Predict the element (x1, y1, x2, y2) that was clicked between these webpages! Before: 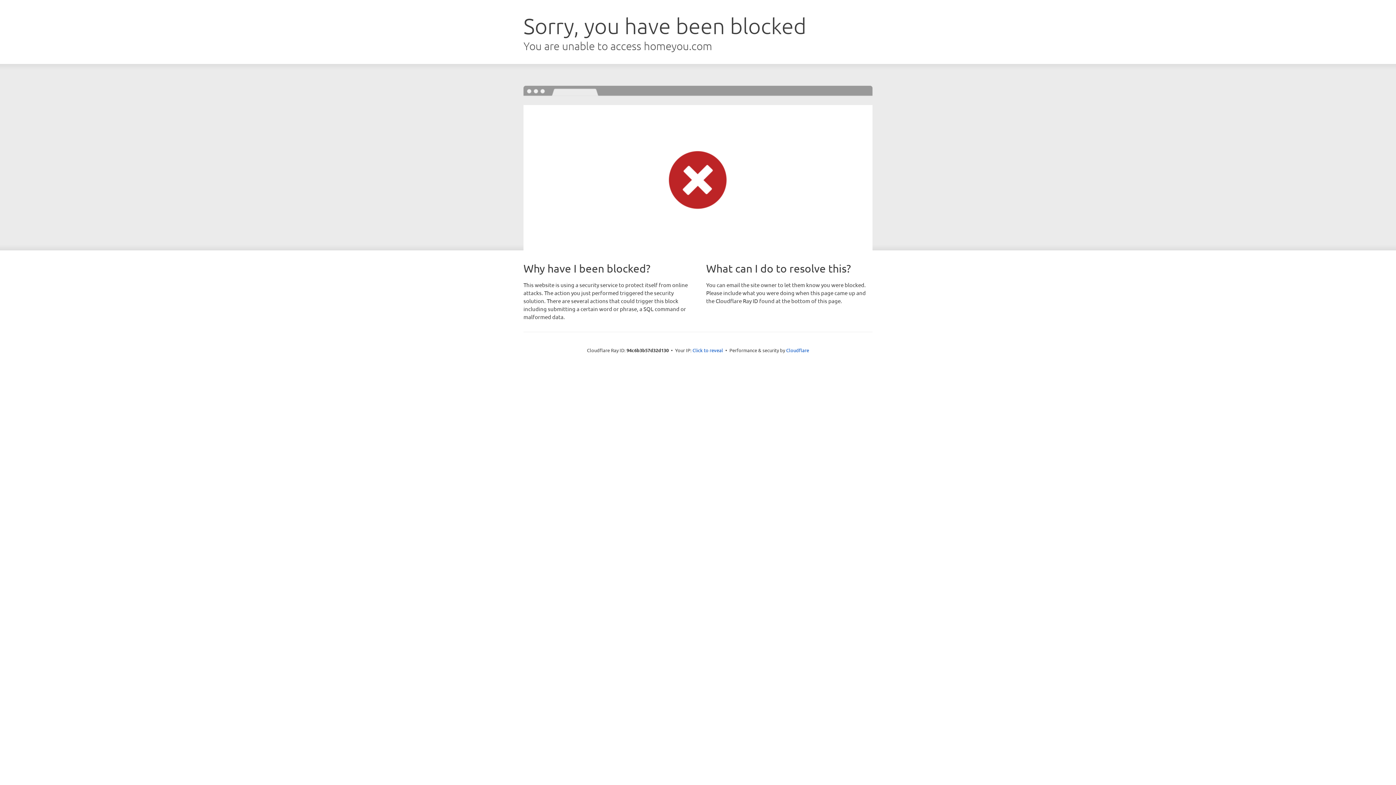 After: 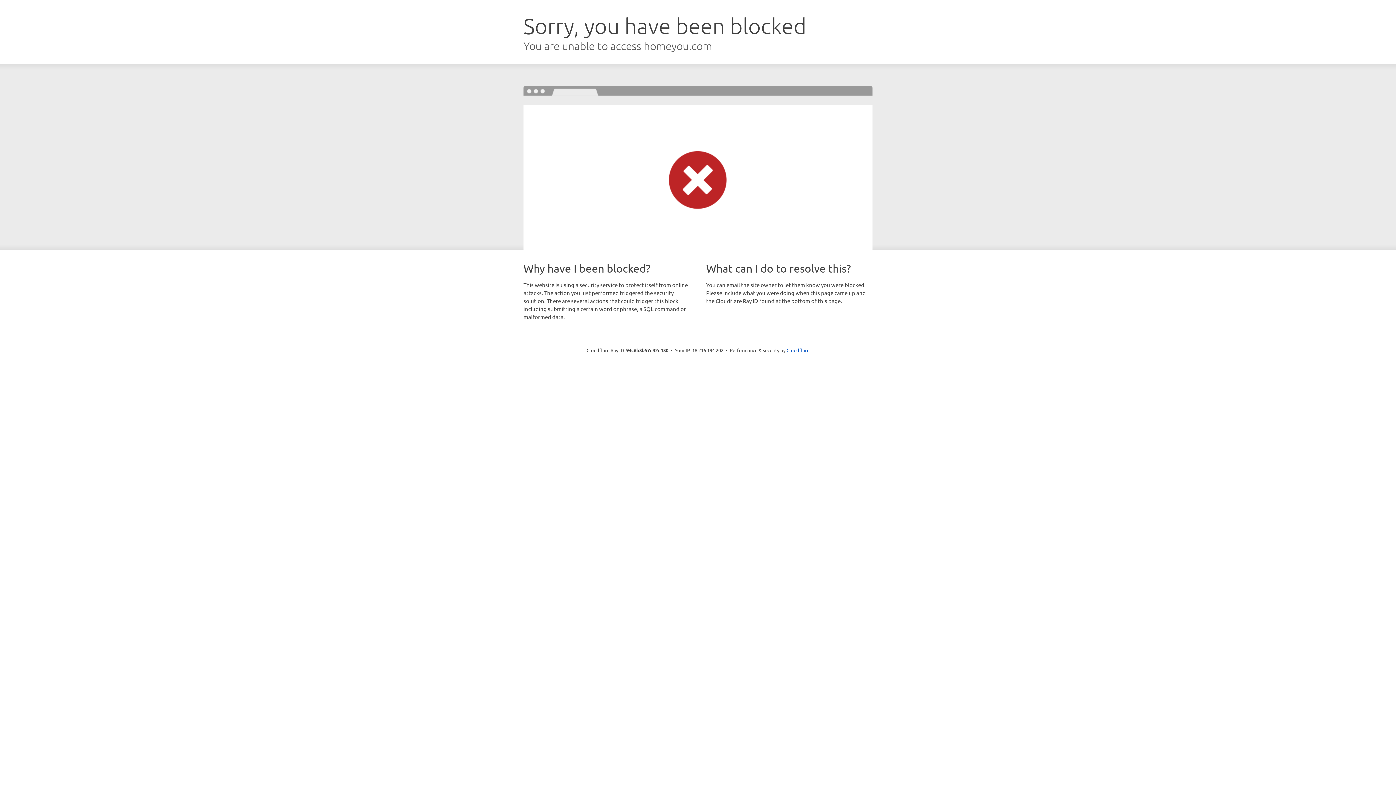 Action: label: Click to reveal bbox: (692, 346, 723, 353)